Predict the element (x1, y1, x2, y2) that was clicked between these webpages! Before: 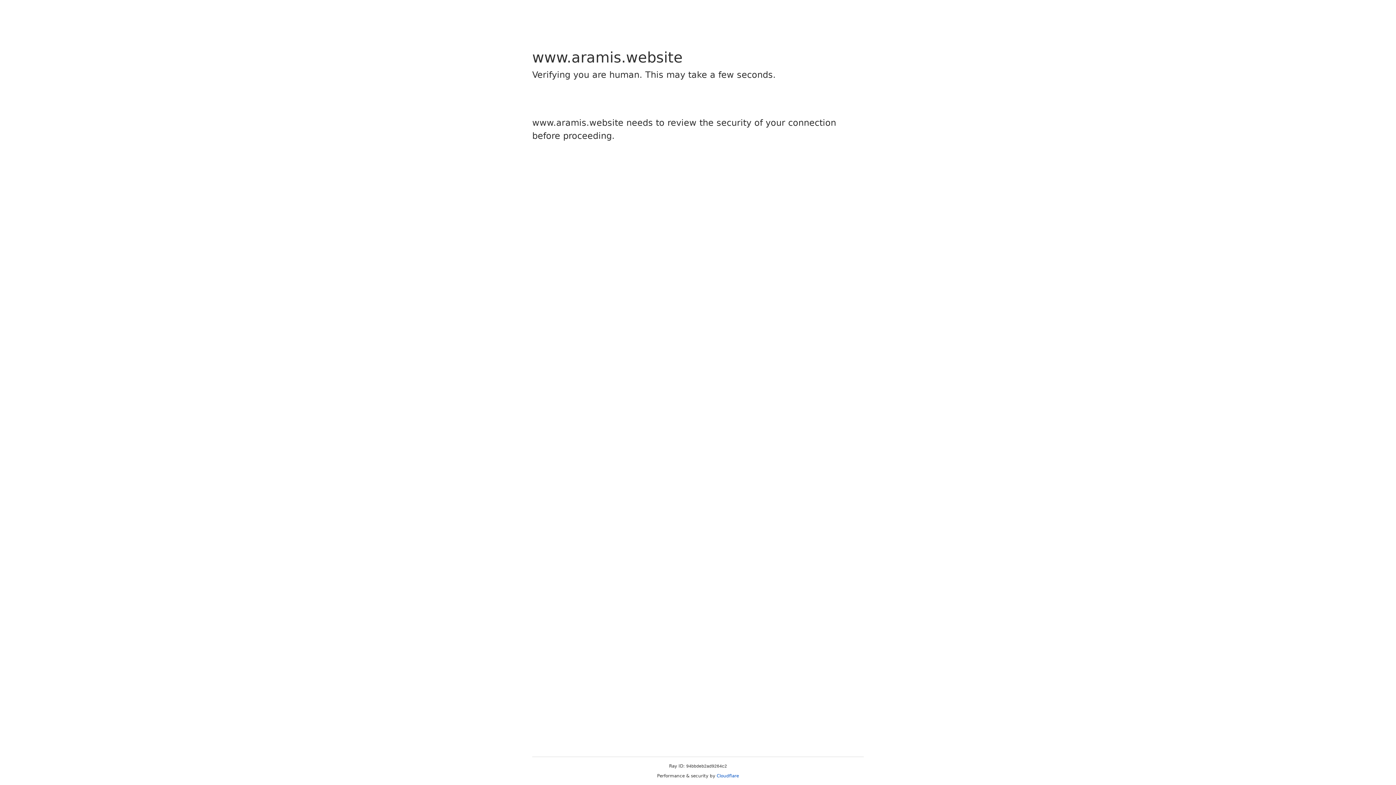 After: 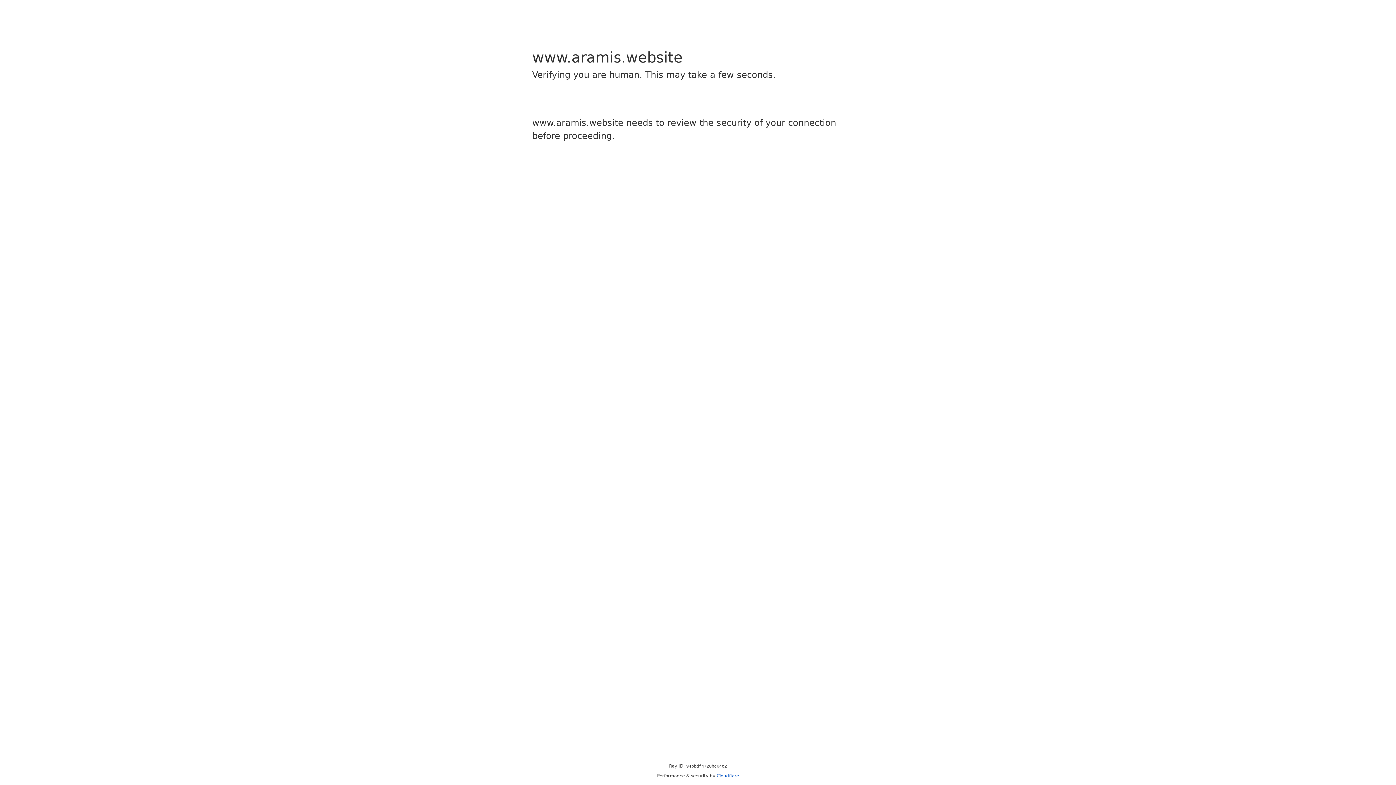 Action: label: Cloudflare bbox: (716, 773, 739, 778)